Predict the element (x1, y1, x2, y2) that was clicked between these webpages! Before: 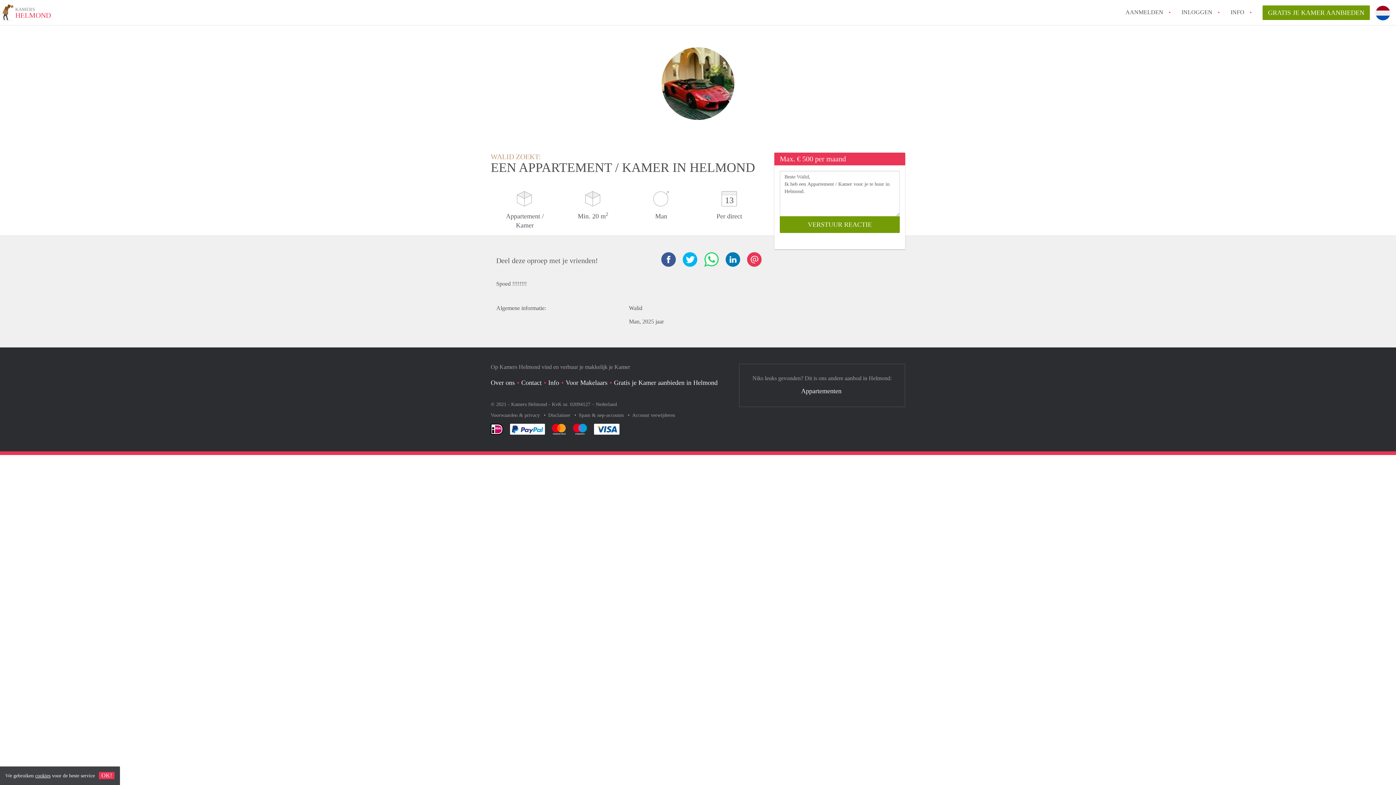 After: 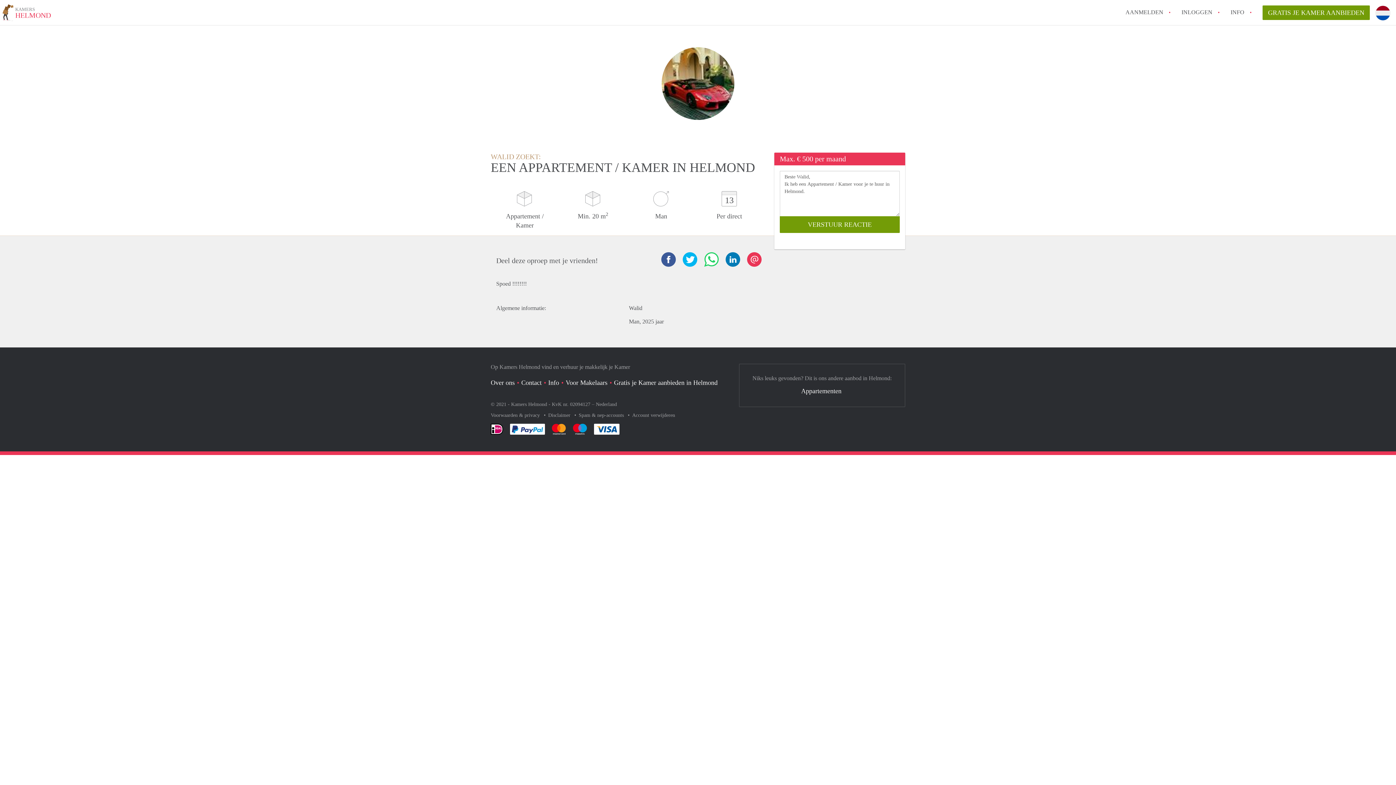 Action: bbox: (98, 772, 114, 779) label: OK!